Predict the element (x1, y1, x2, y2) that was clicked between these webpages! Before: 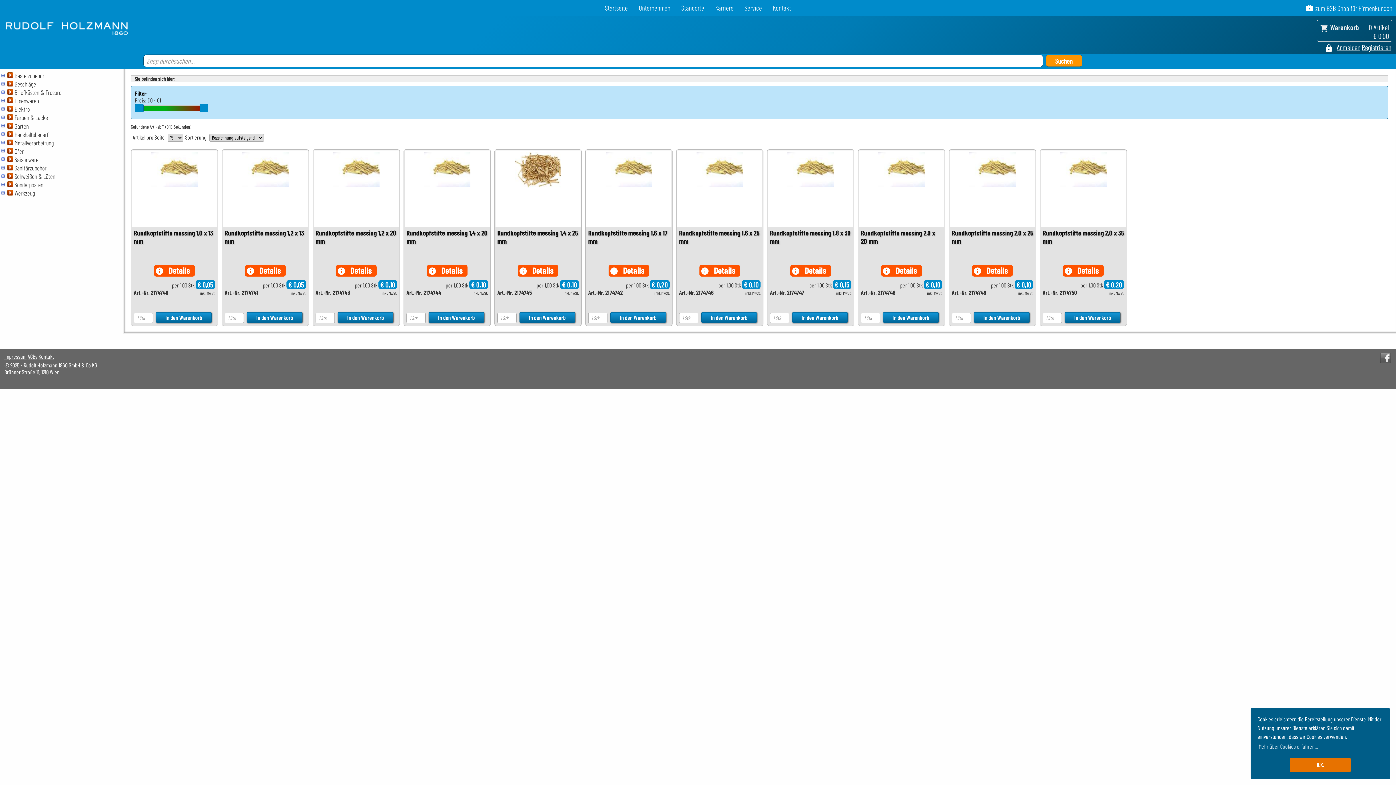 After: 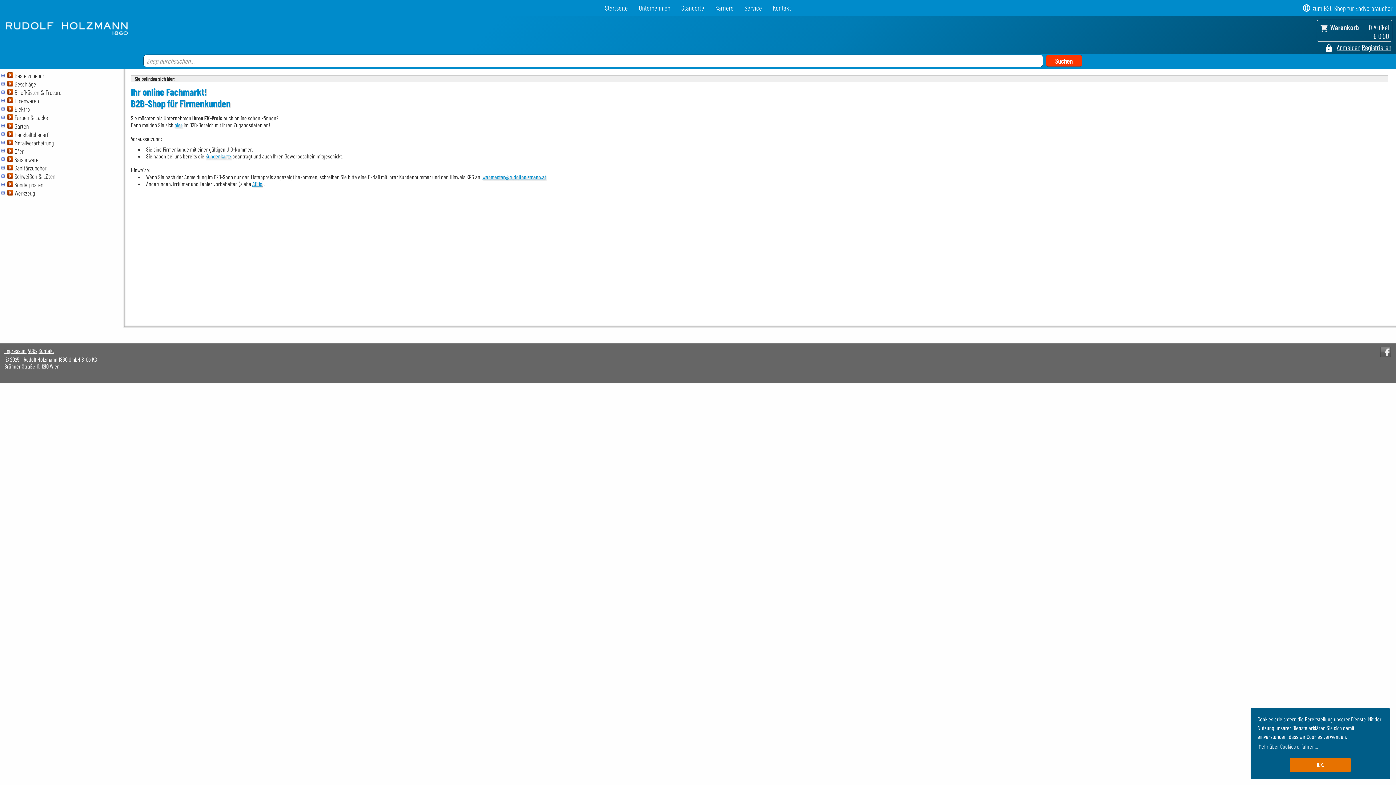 Action: bbox: (1315, 4, 1392, 12) label: zum B2B Shop für Firmenkunden